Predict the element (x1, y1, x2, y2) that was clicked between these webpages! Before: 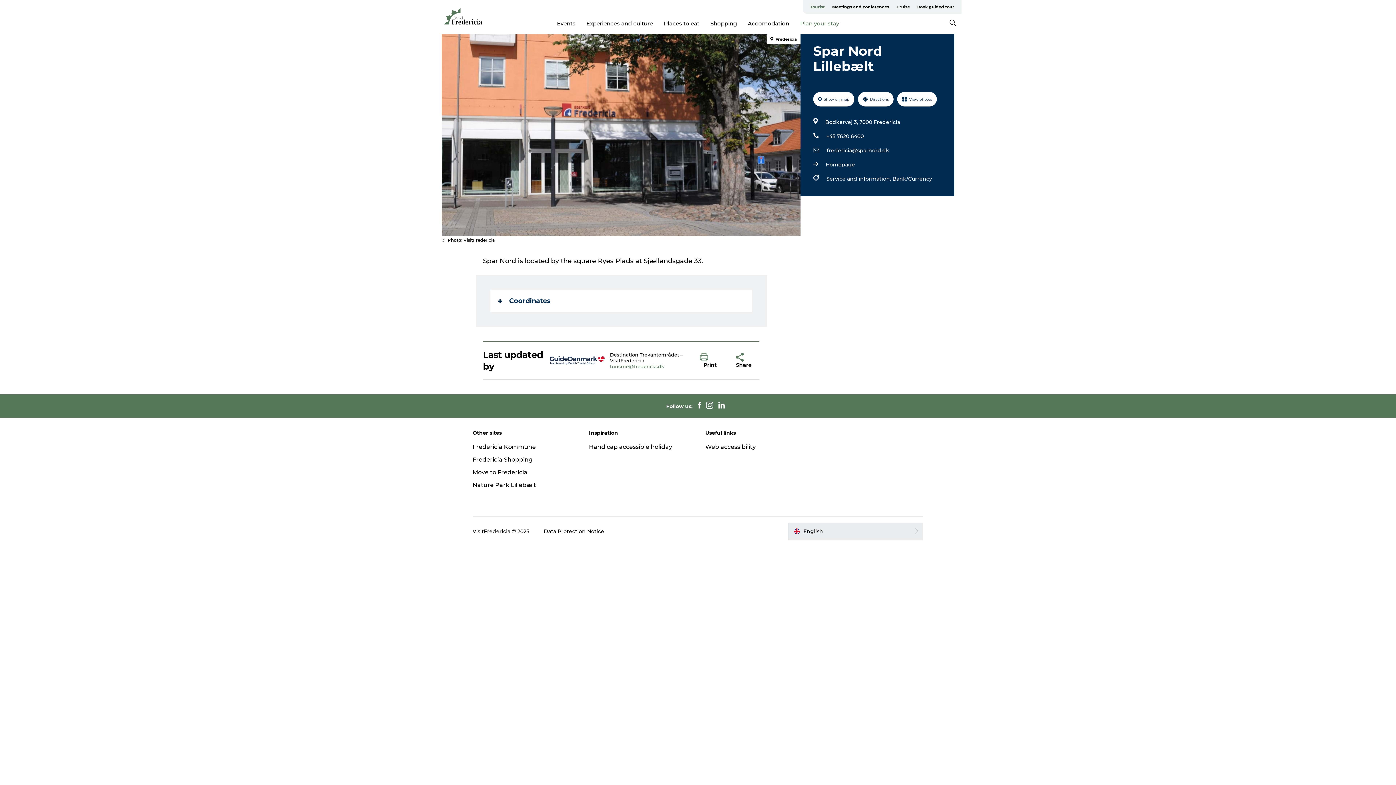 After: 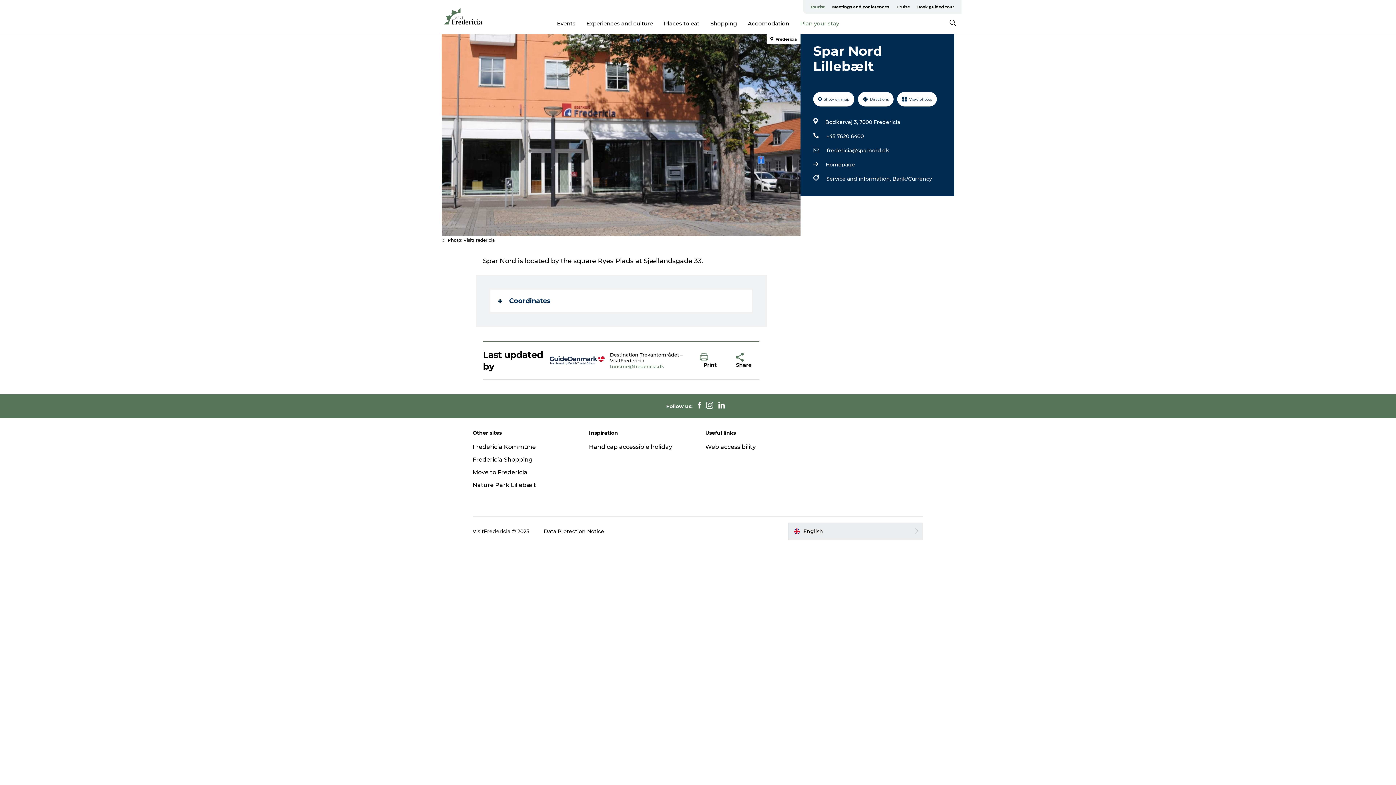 Action: label: +45 7620 6400 bbox: (826, 131, 864, 141)